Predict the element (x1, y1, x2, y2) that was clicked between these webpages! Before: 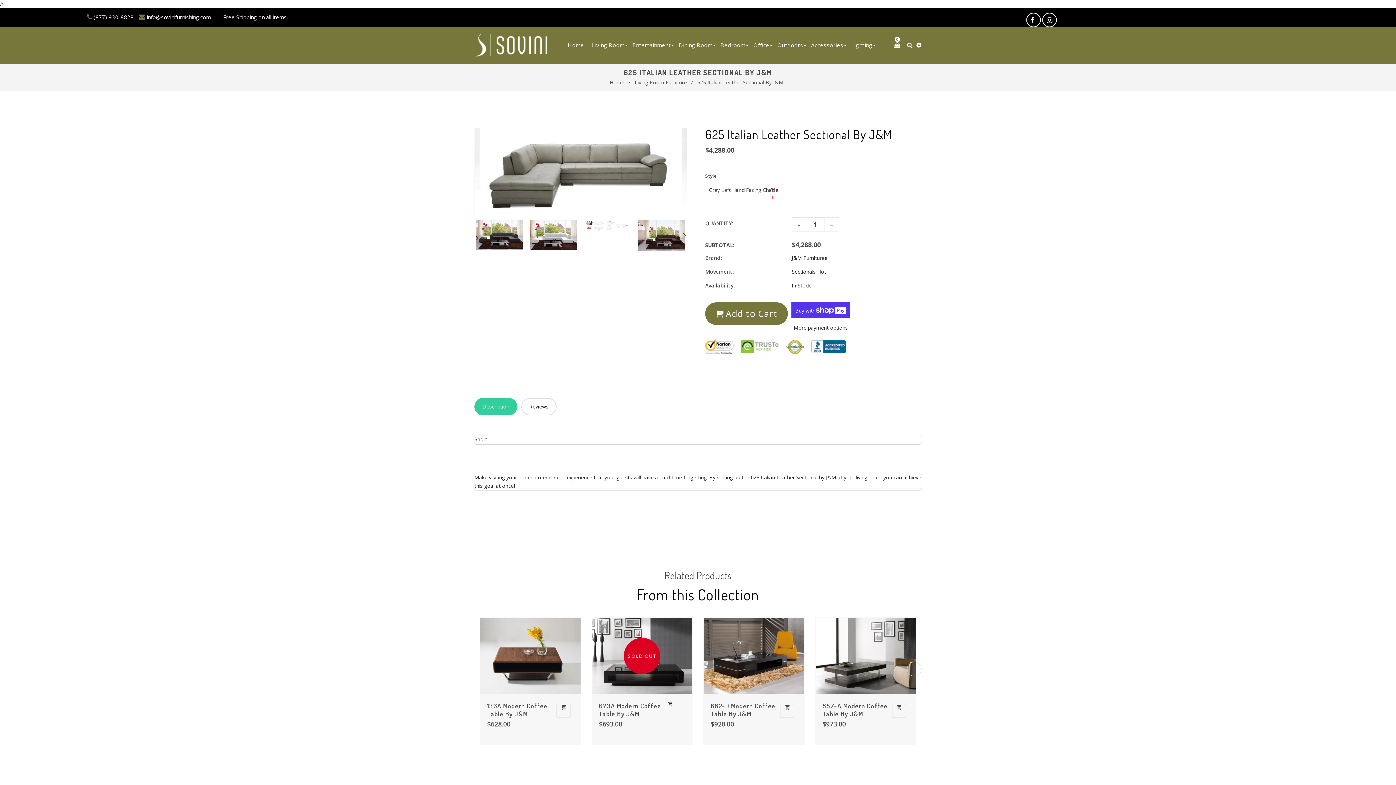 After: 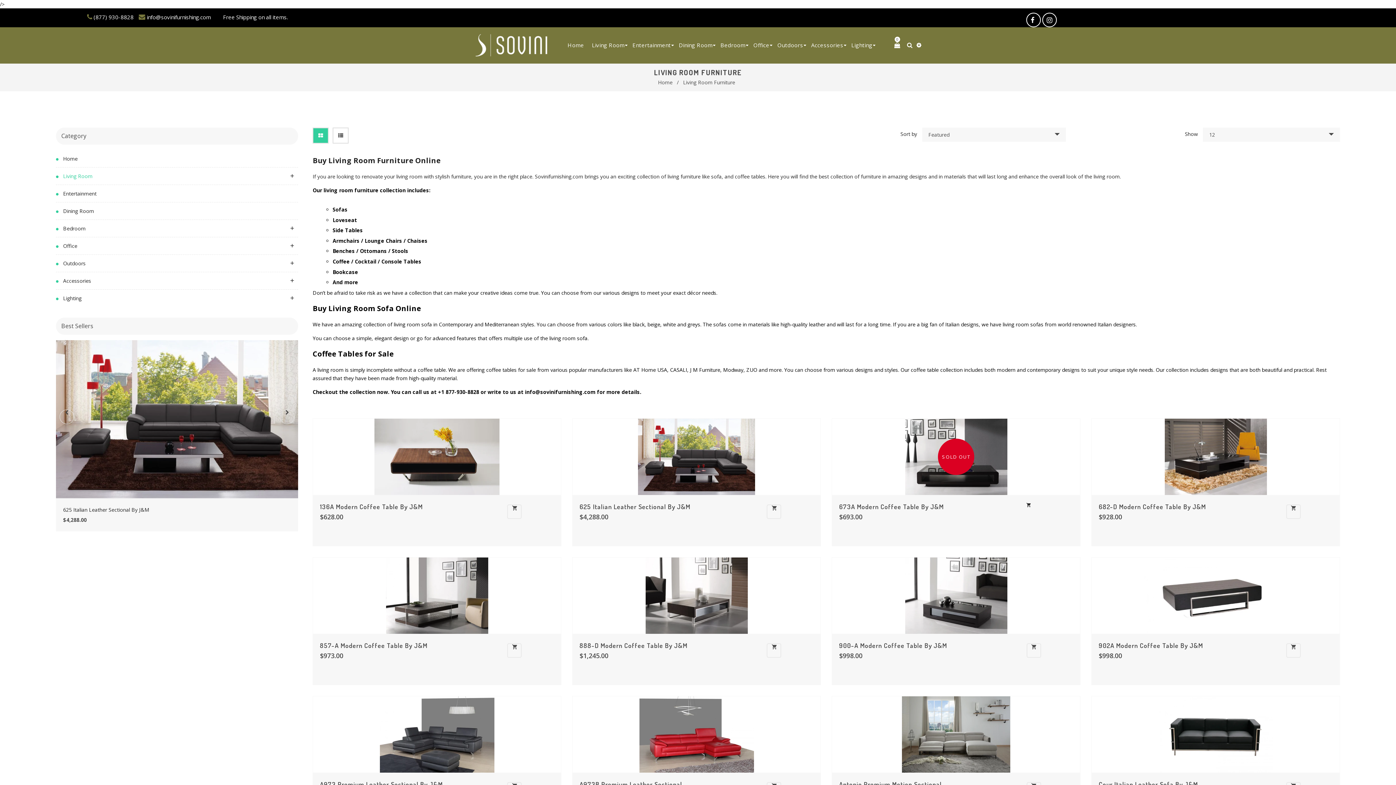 Action: bbox: (588, 40, 627, 49) label: Living Room